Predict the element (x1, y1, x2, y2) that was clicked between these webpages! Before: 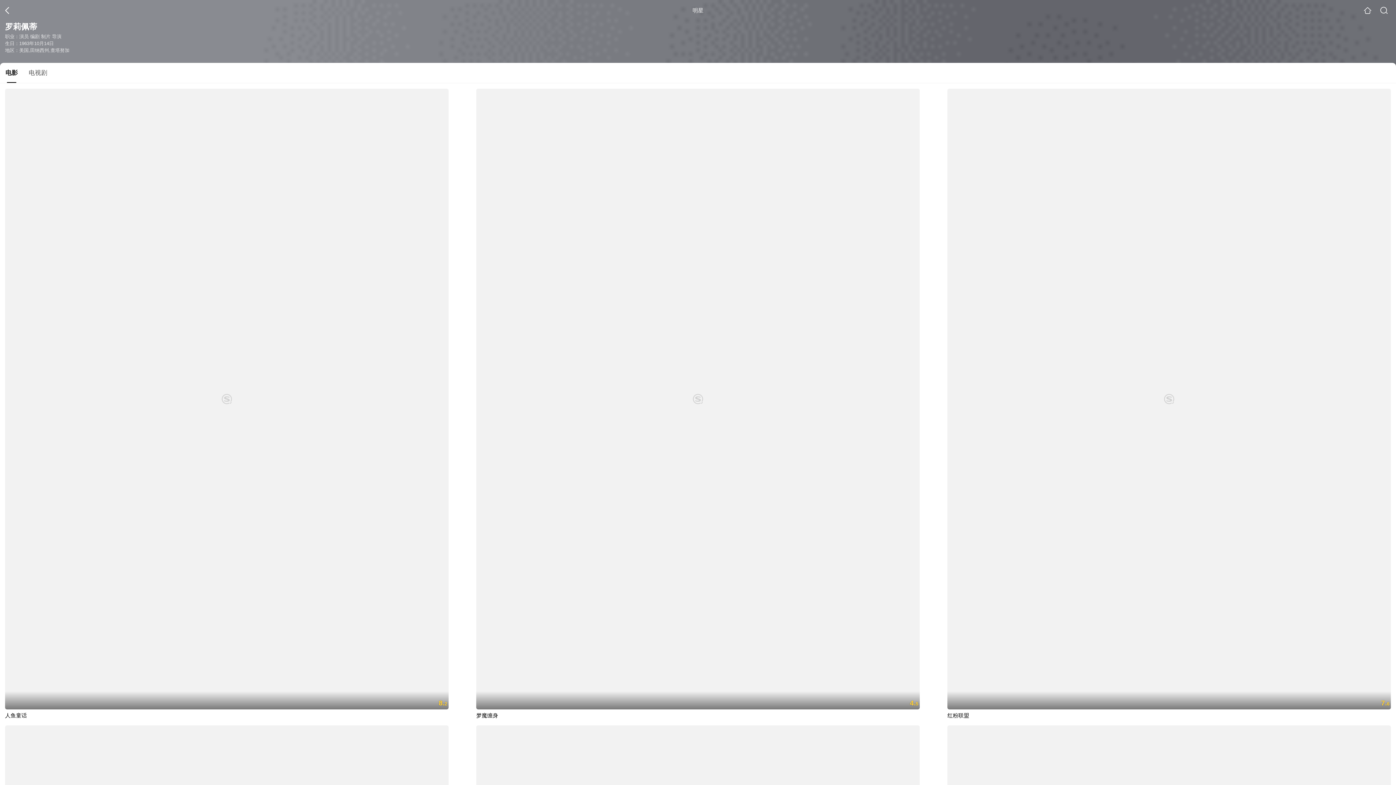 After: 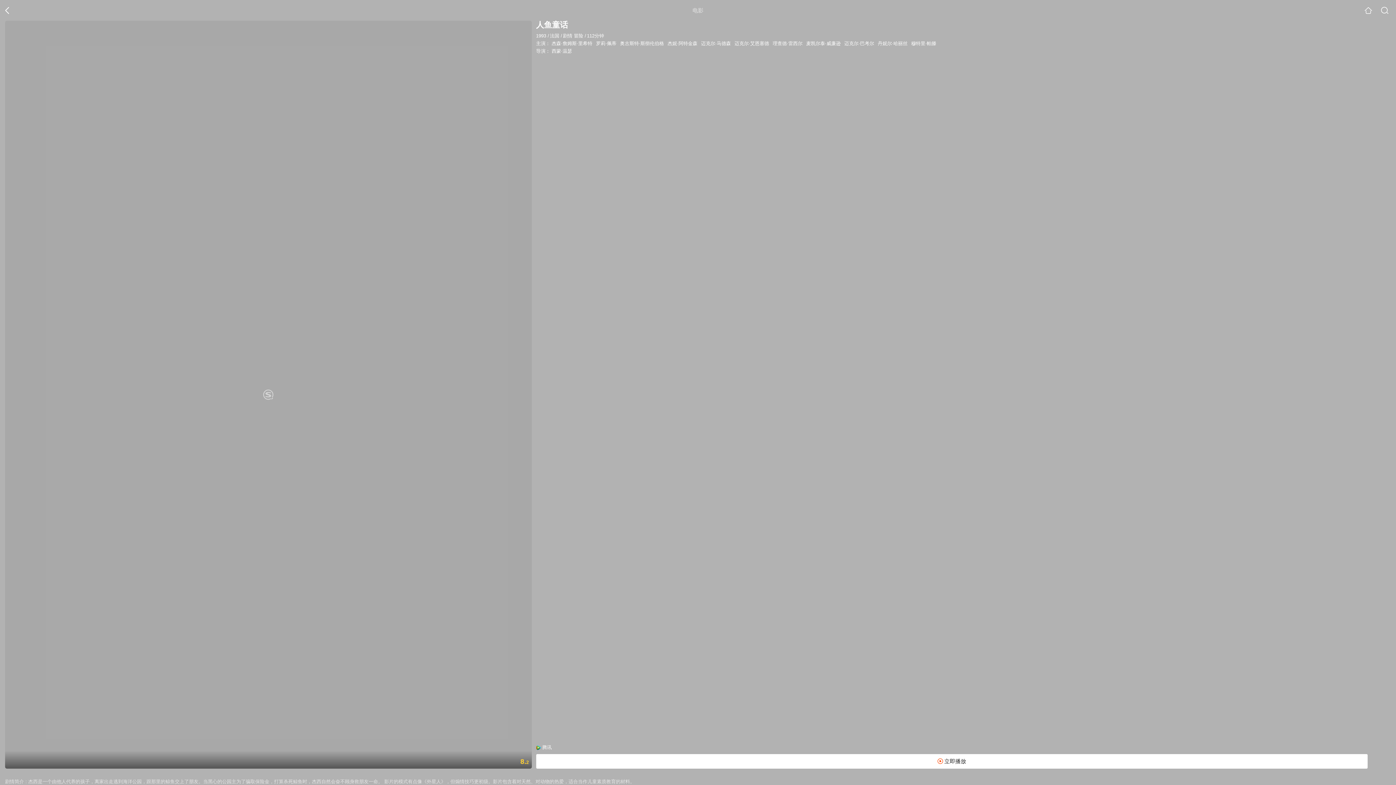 Action: label: 8.2

人鱼童话 bbox: (5, 88, 448, 719)